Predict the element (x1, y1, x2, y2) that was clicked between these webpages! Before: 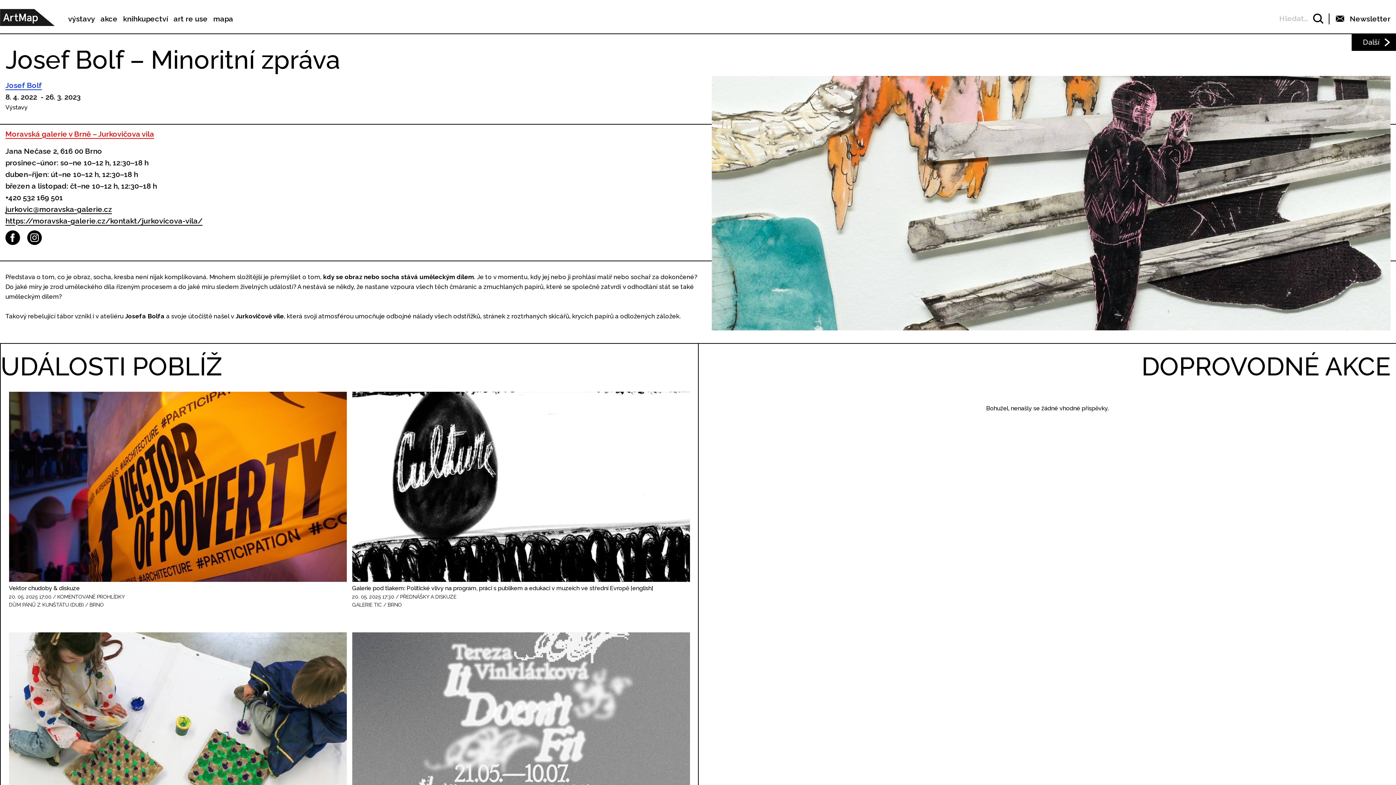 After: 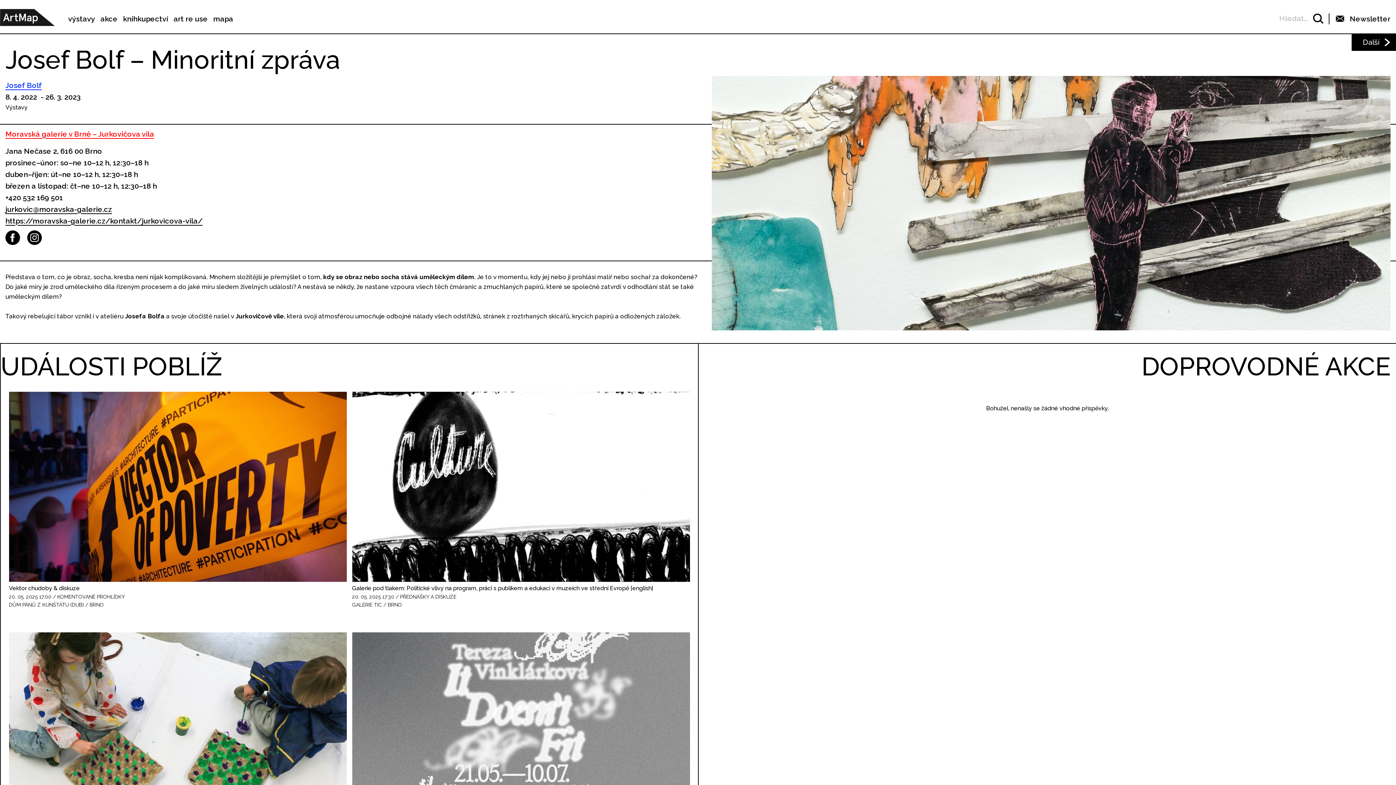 Action: bbox: (5, 215, 706, 226) label: https://moravska-galerie.cz/kontakt/jurkovicova-vila/